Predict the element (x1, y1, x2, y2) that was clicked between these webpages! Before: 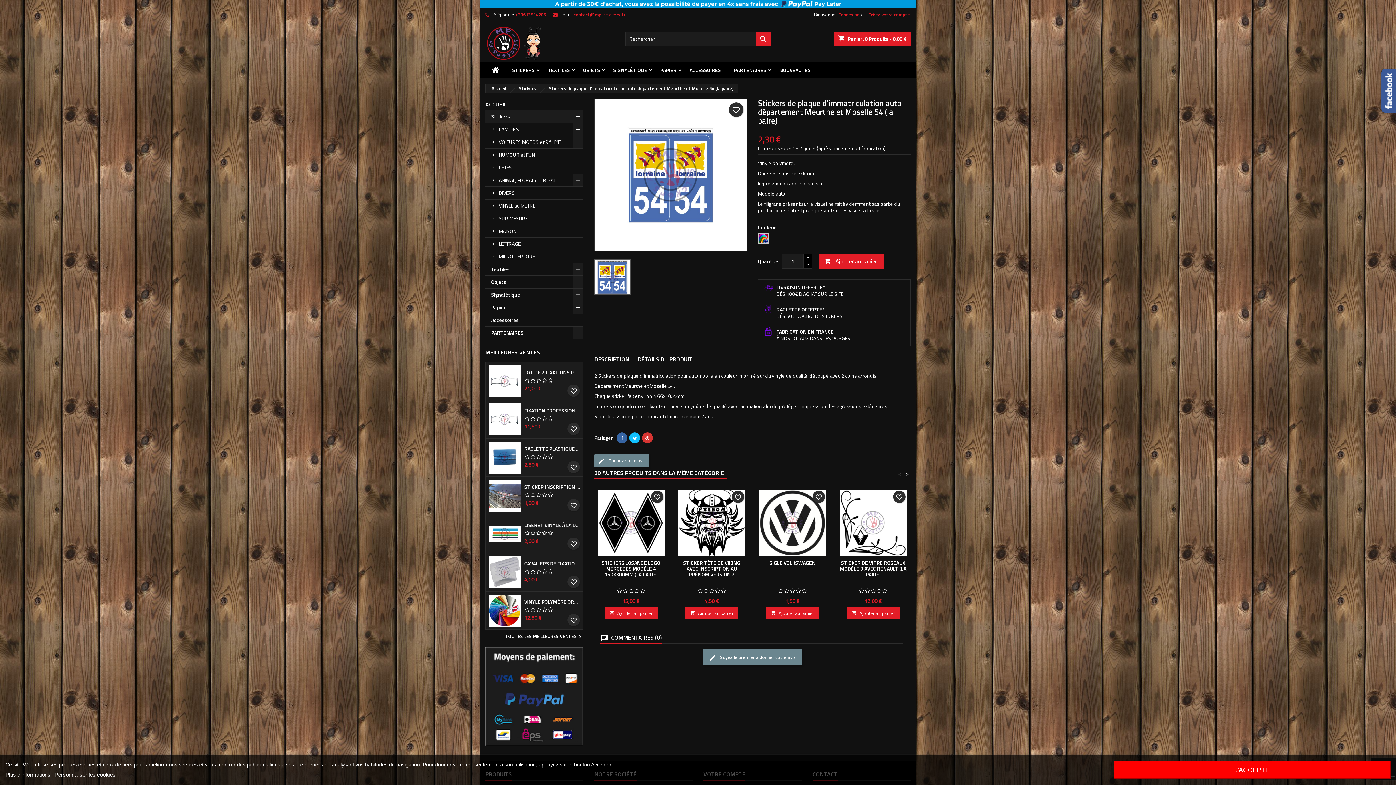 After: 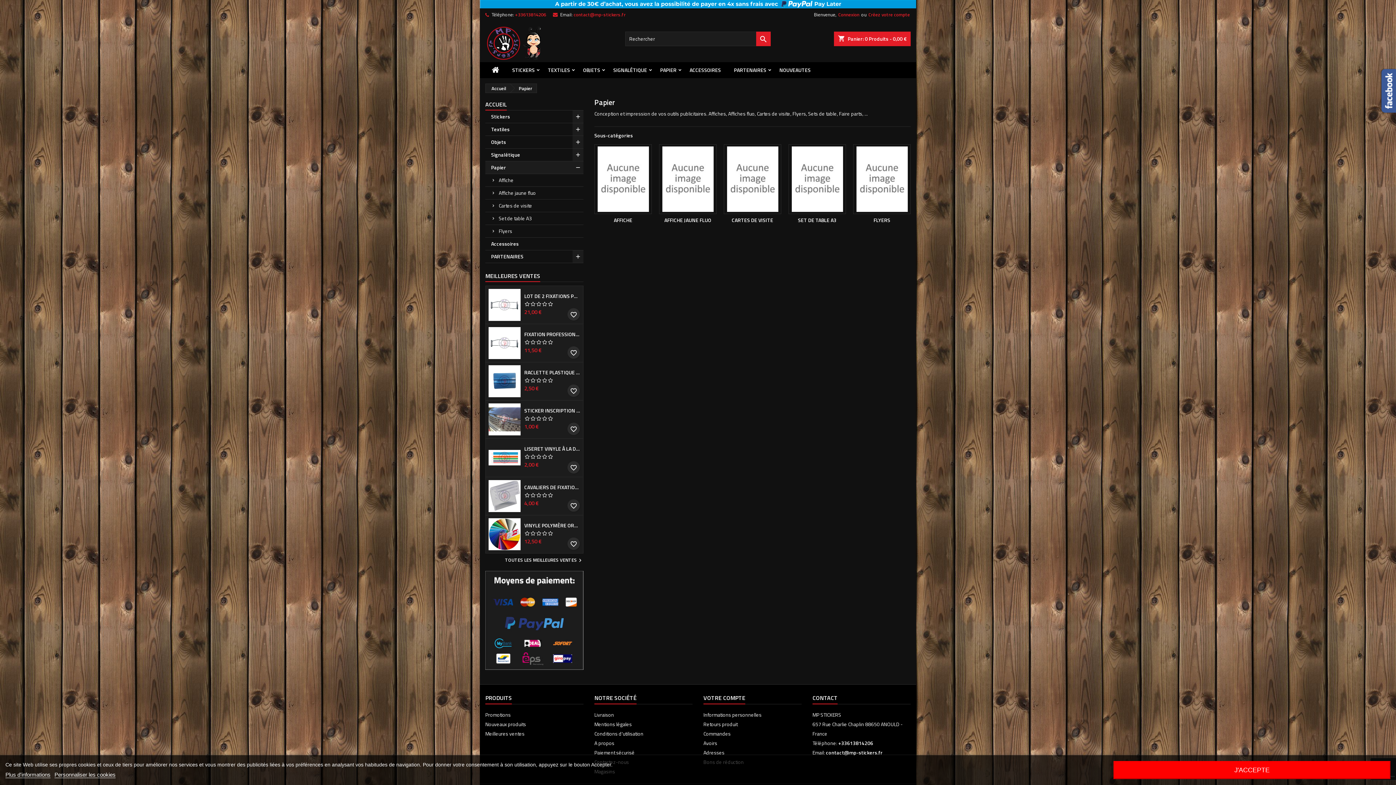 Action: label: PAPIER bbox: (653, 62, 683, 78)